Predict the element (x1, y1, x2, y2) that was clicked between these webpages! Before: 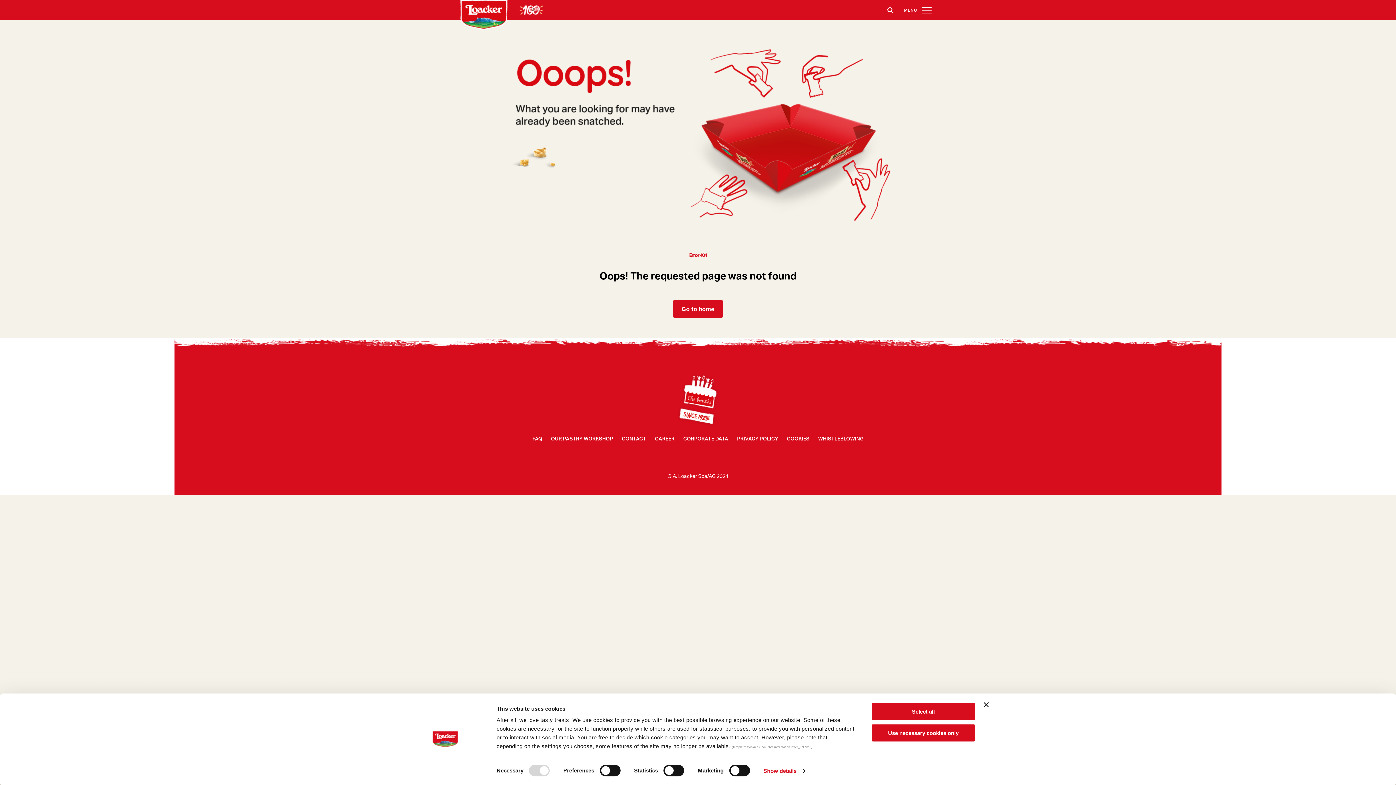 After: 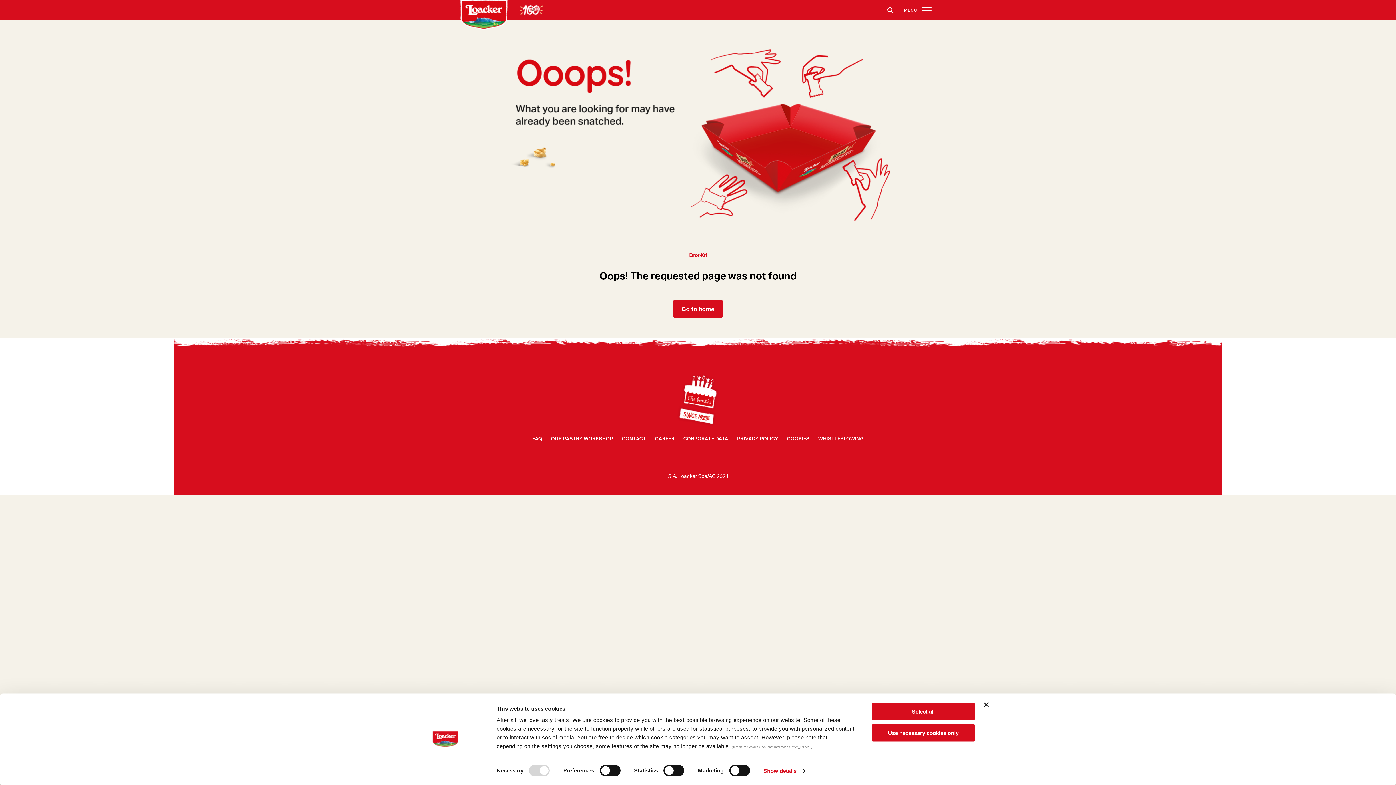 Action: bbox: (1354, 382, 1362, 390)